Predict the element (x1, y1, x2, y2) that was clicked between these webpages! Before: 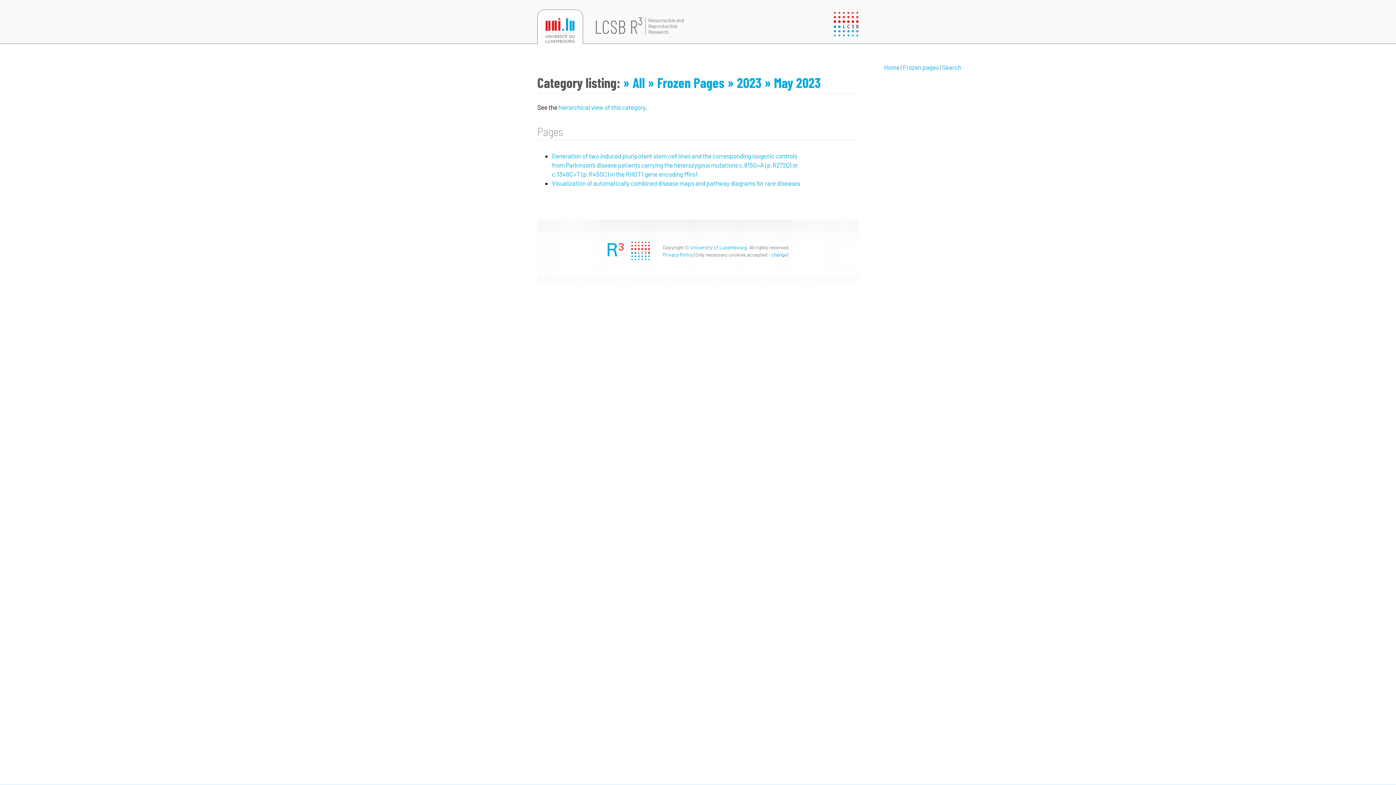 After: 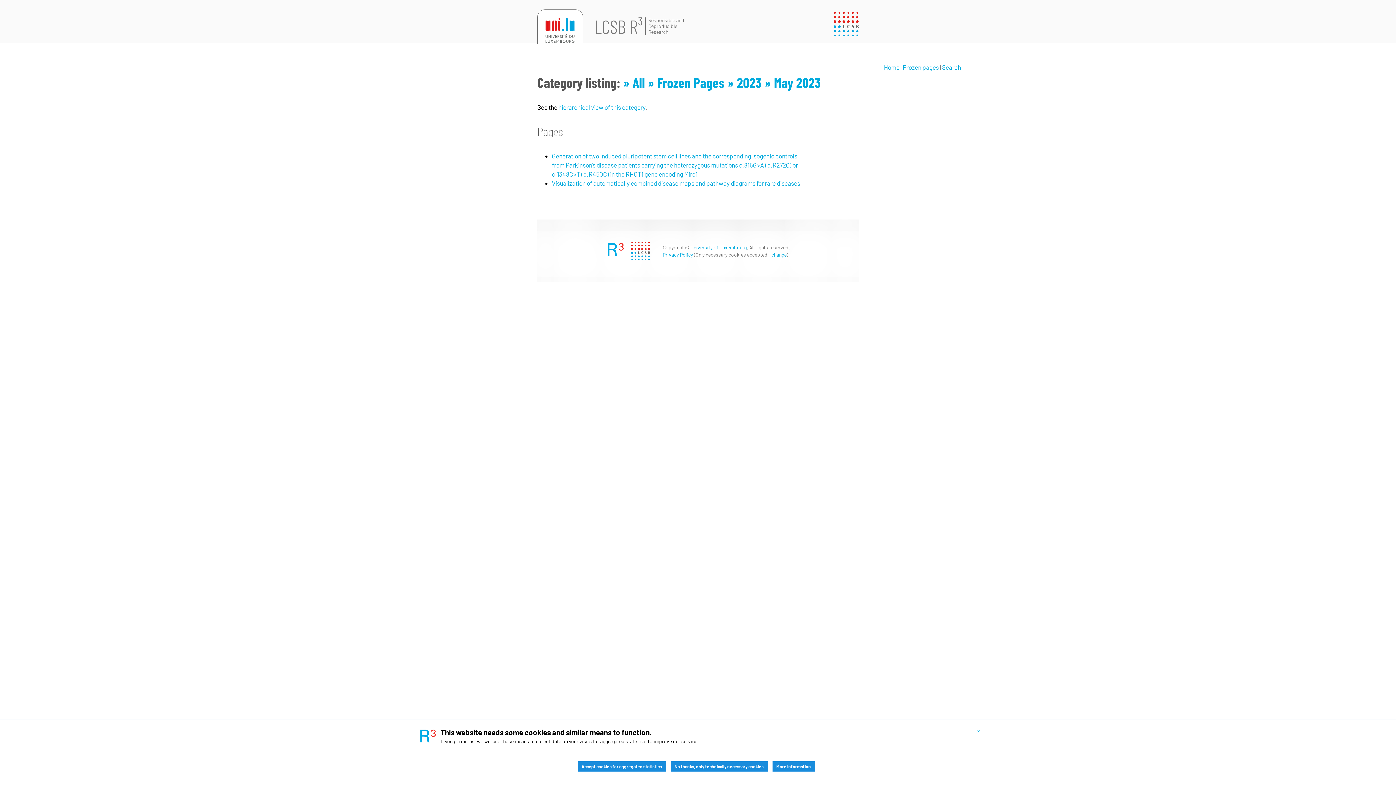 Action: label: change bbox: (771, 251, 786, 257)